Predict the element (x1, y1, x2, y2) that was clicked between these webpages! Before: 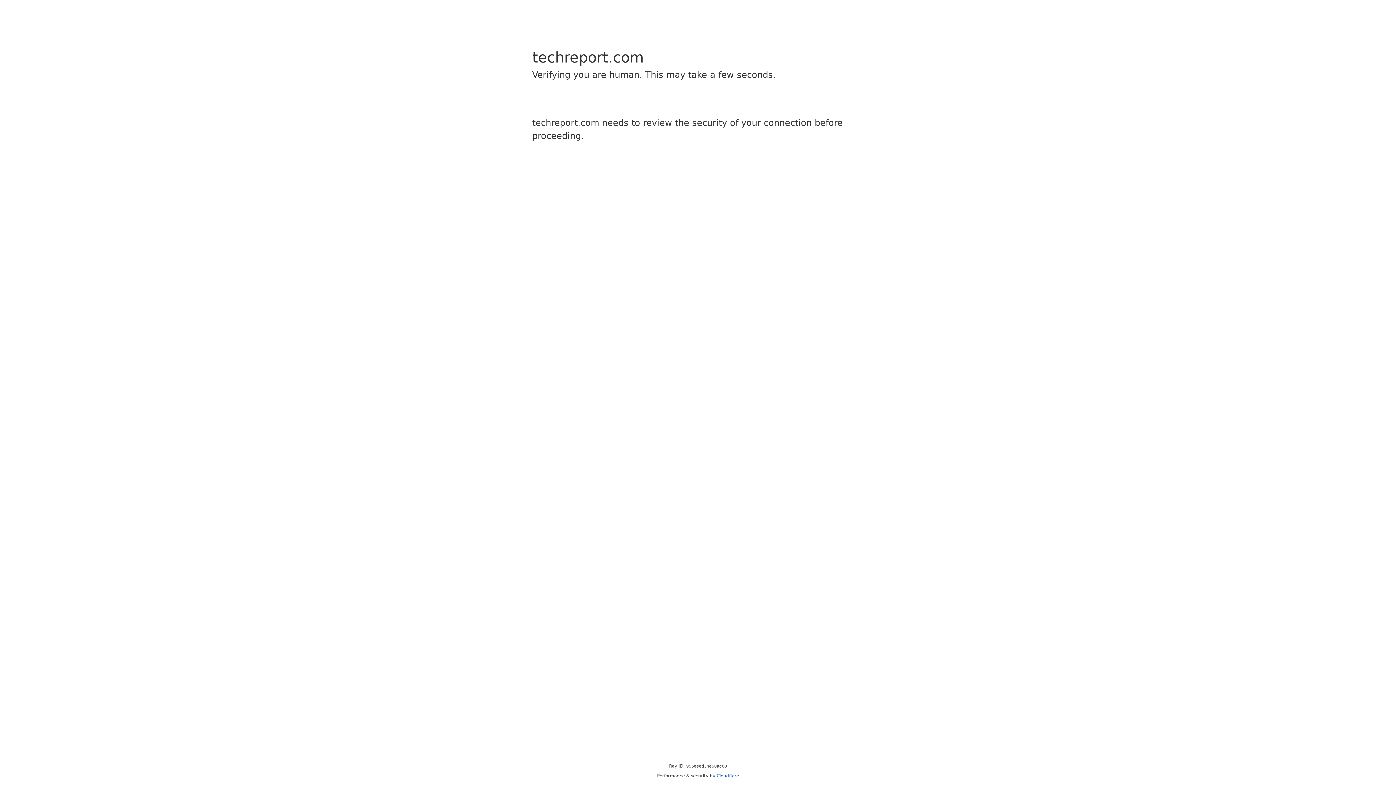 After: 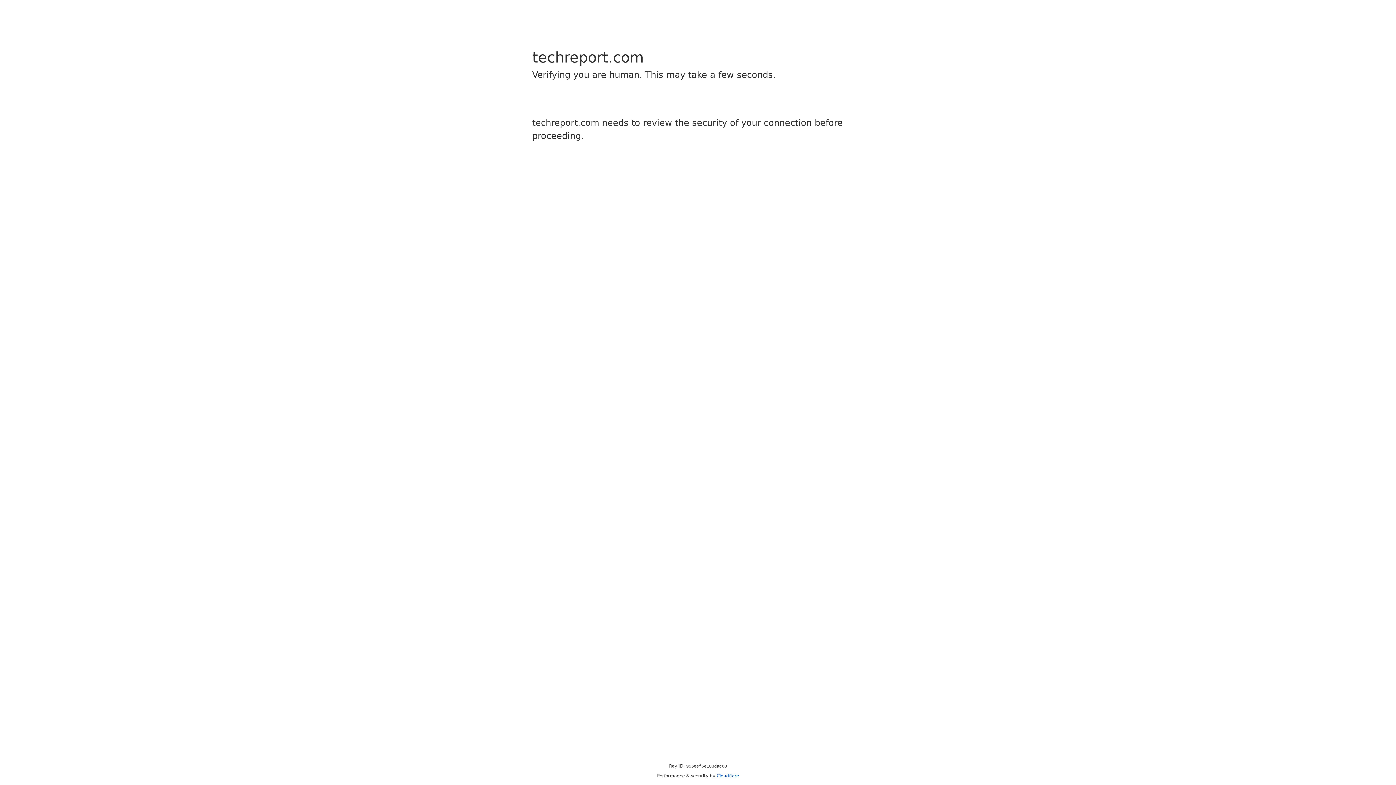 Action: bbox: (716, 773, 739, 778) label: Cloudflare